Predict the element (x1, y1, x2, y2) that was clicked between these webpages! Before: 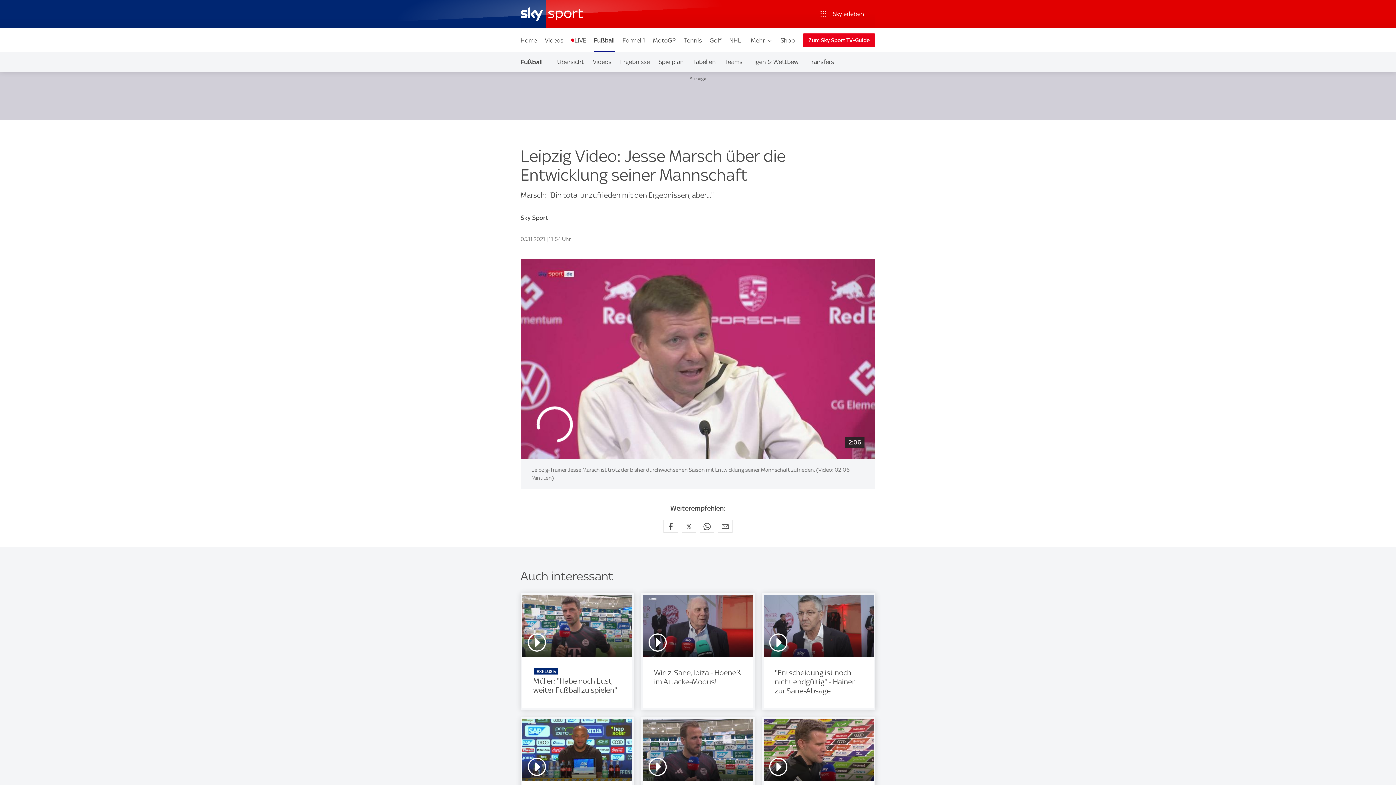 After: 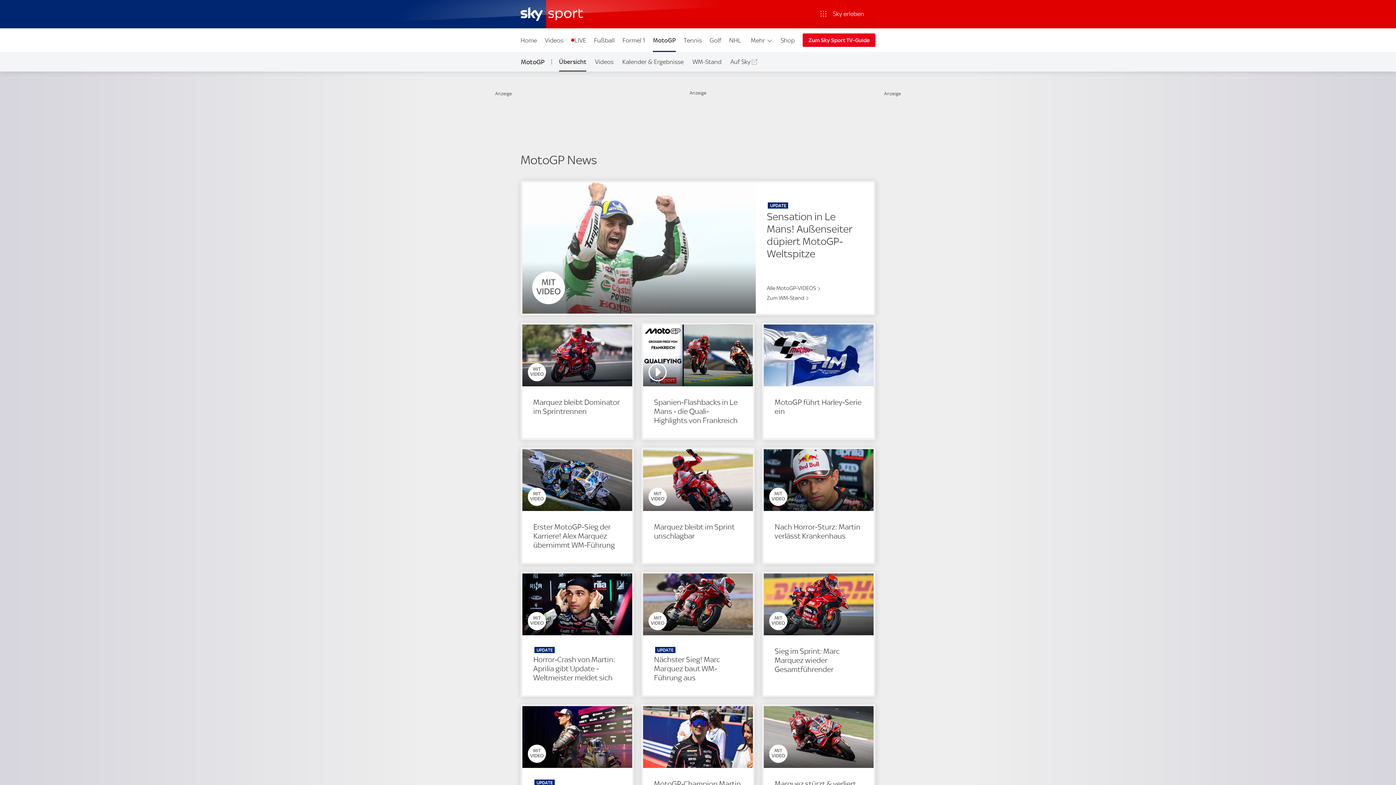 Action: label: MotoGP bbox: (649, 28, 679, 52)